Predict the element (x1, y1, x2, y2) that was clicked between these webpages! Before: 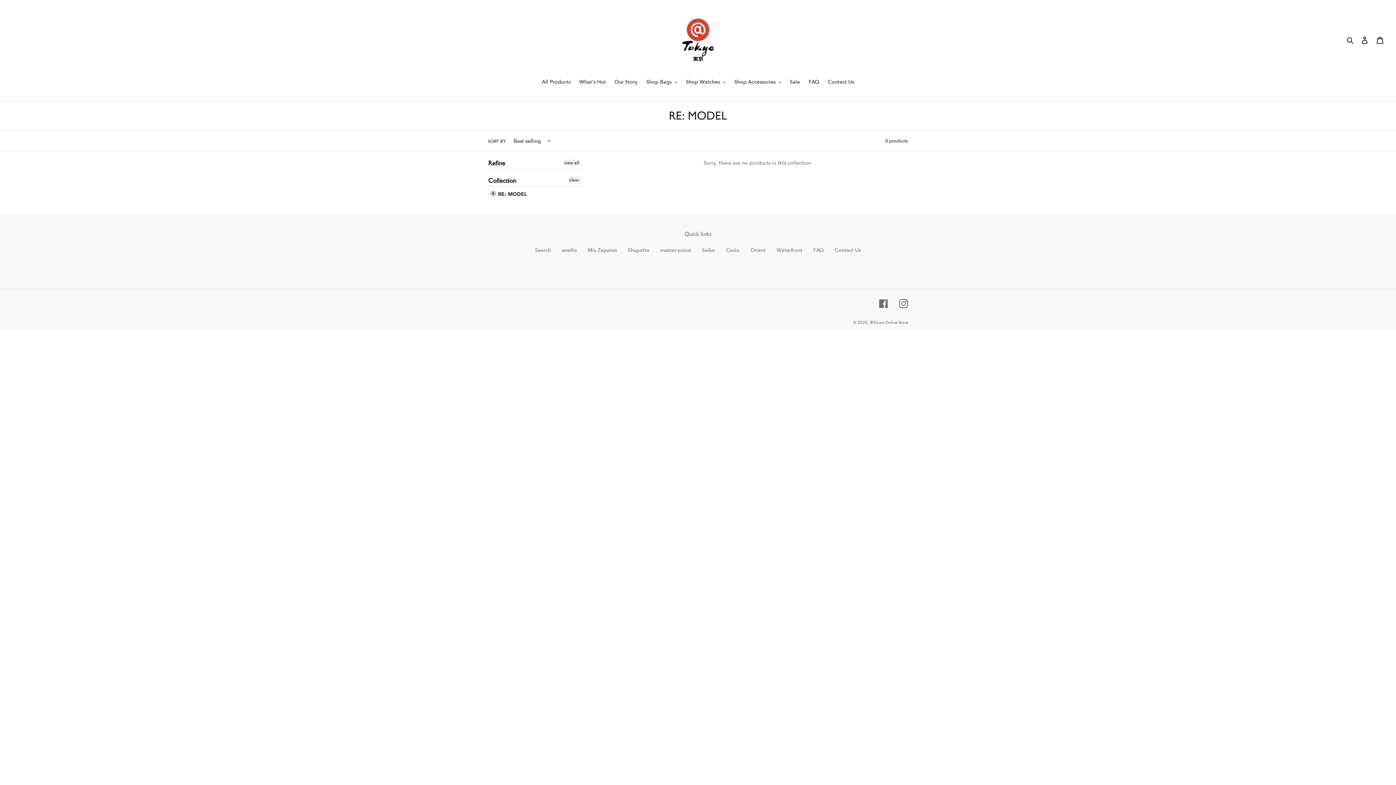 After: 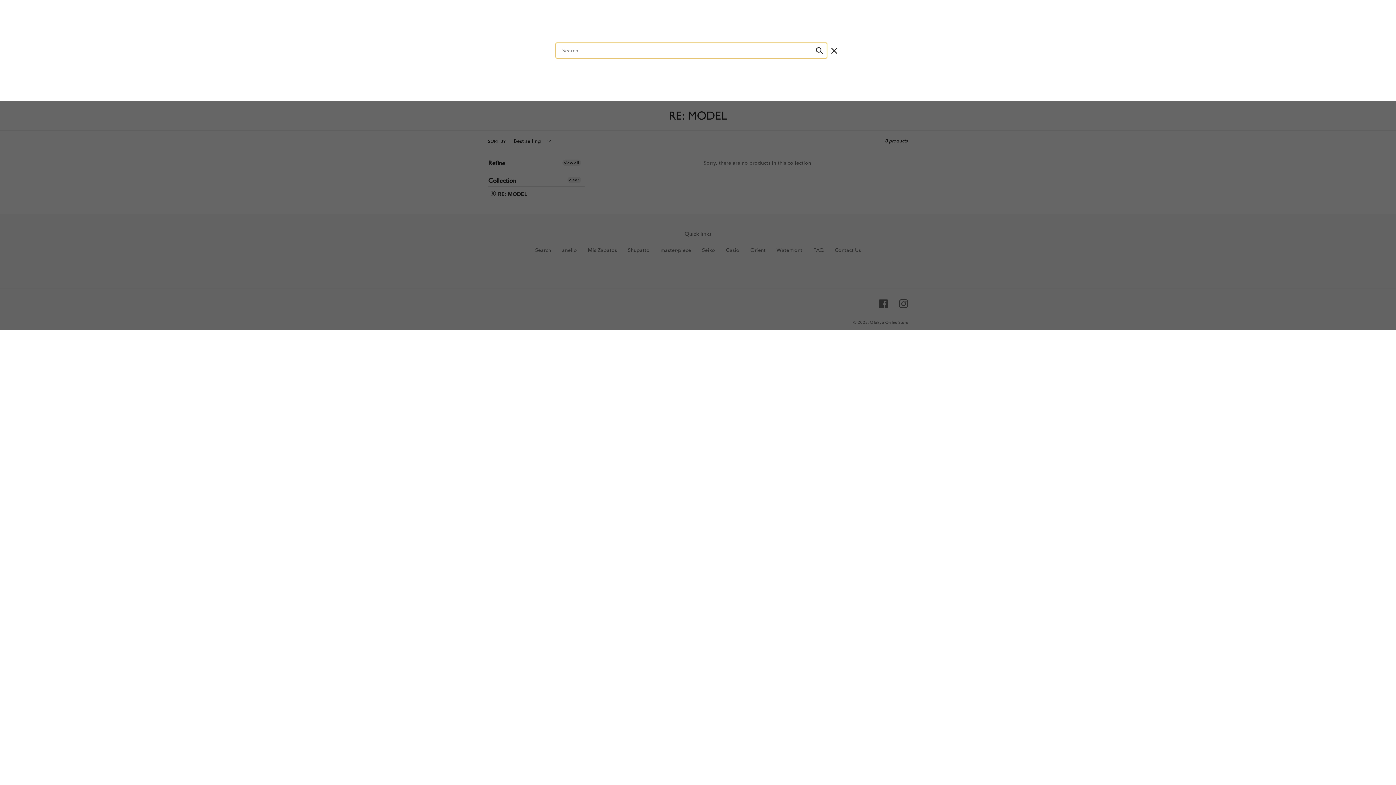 Action: label: Search bbox: (1344, 35, 1357, 44)